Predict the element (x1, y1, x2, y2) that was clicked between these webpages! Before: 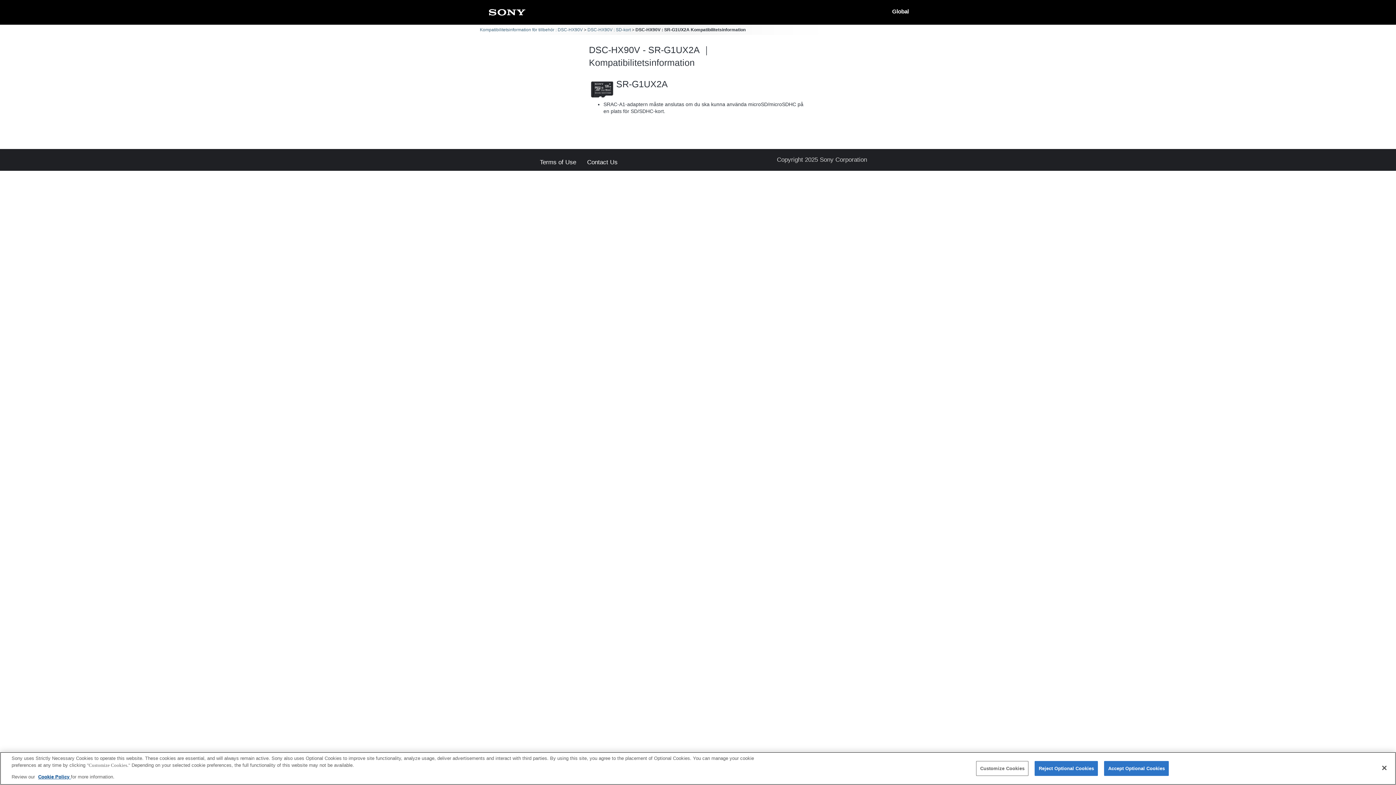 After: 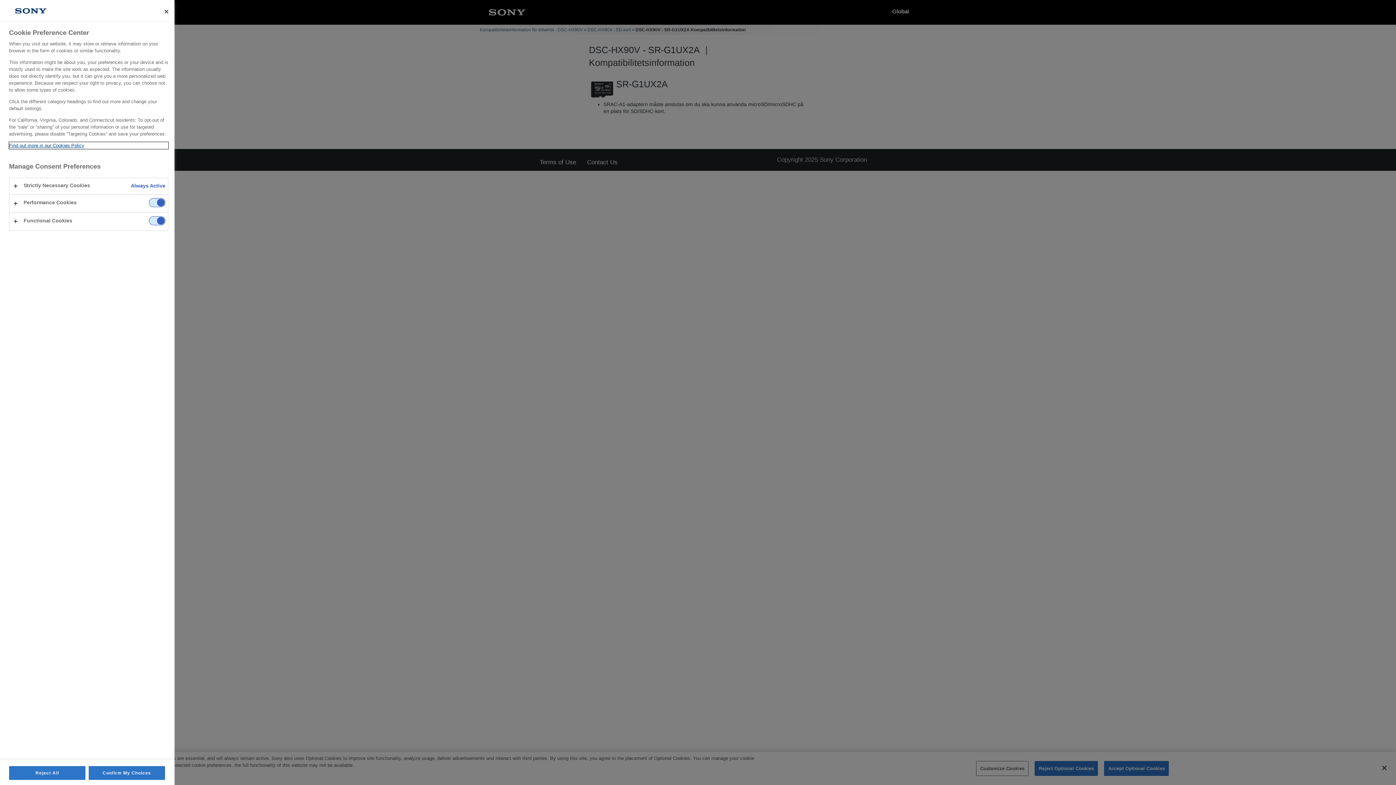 Action: label: Customize Cookies bbox: (976, 761, 1028, 776)